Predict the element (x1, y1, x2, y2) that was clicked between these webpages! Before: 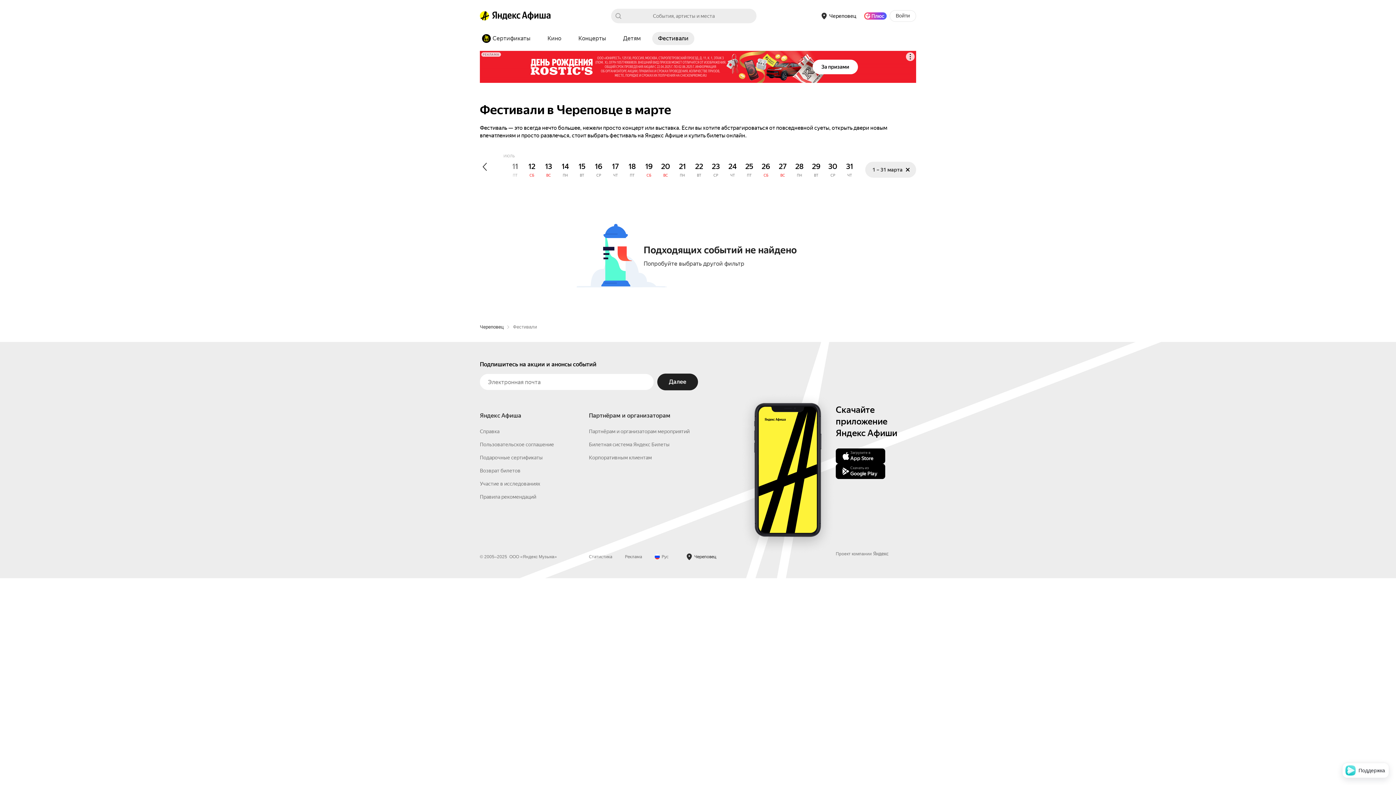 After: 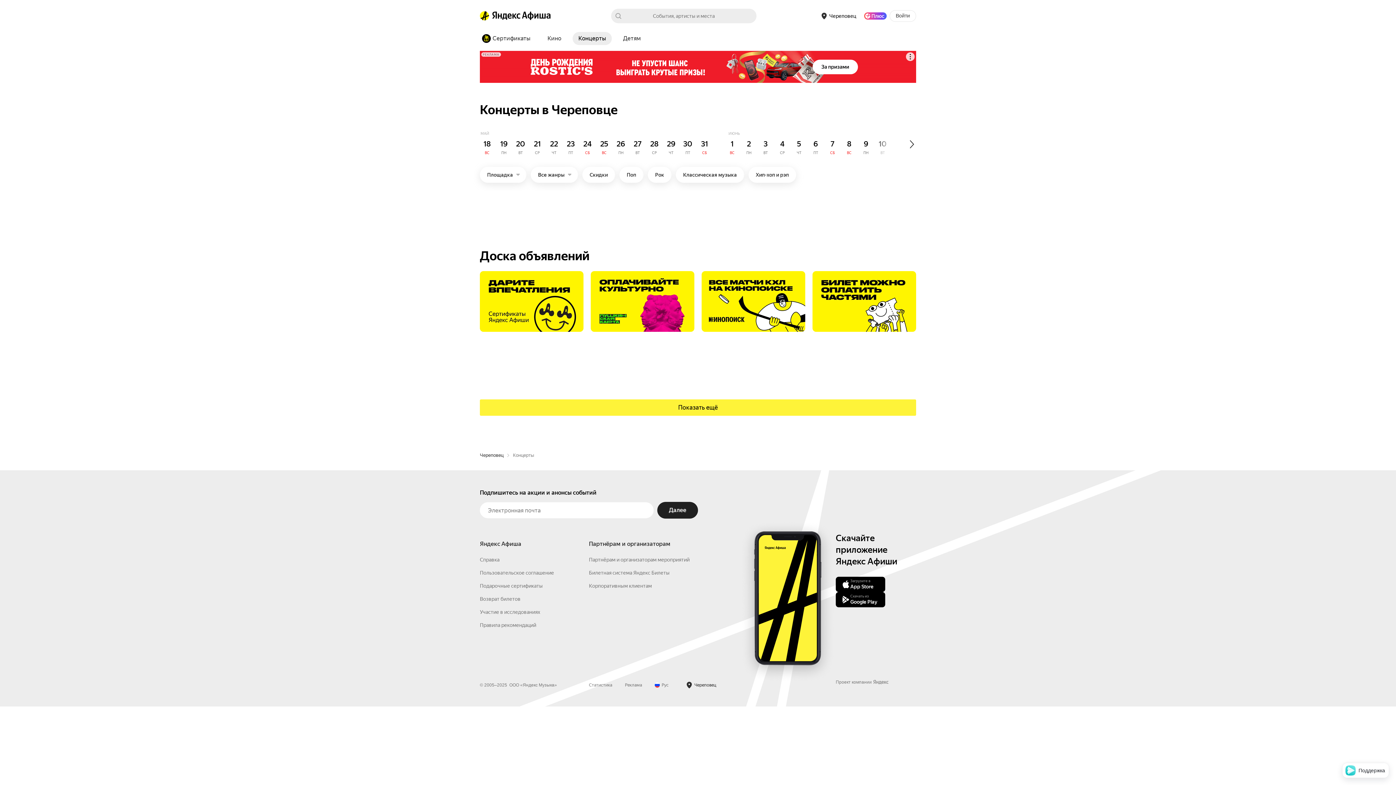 Action: bbox: (572, 32, 612, 45) label: Концерты